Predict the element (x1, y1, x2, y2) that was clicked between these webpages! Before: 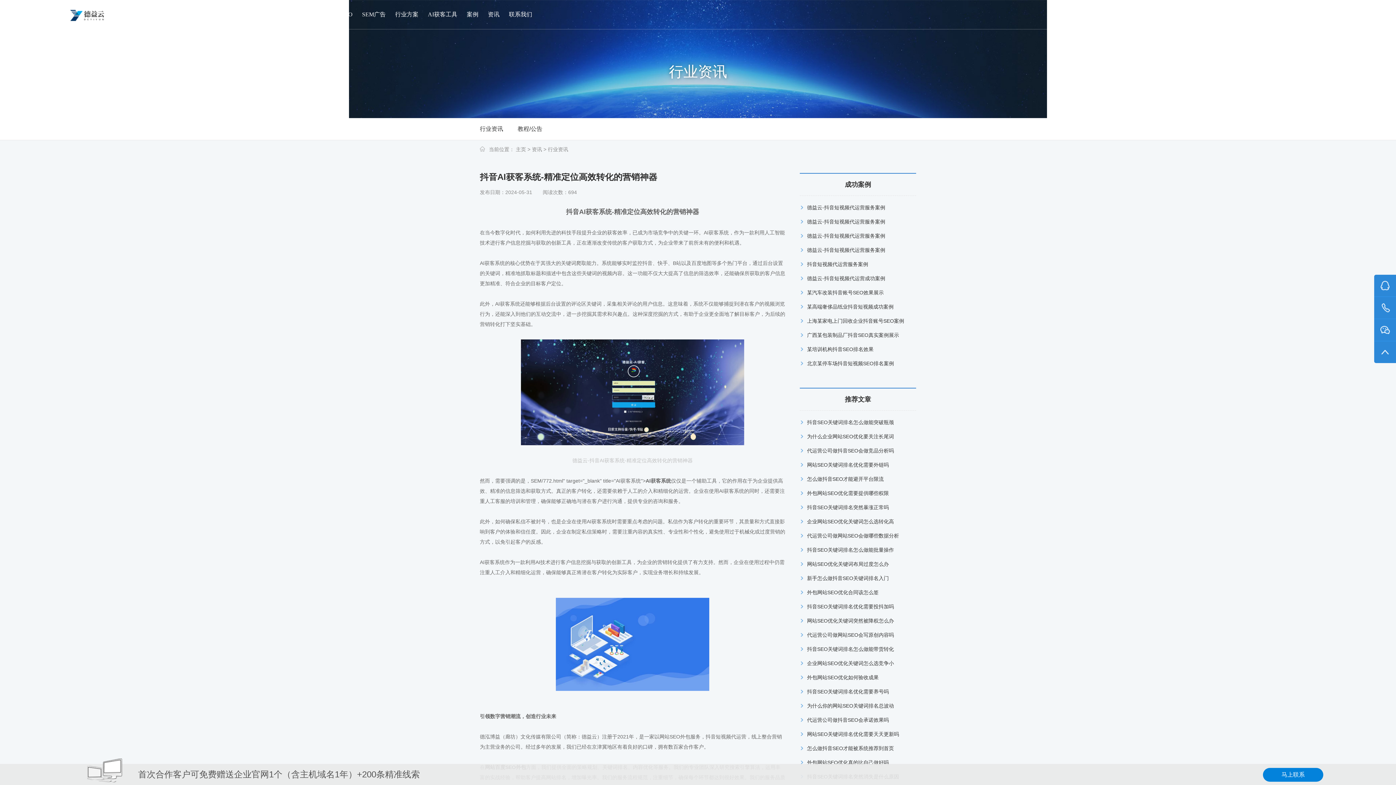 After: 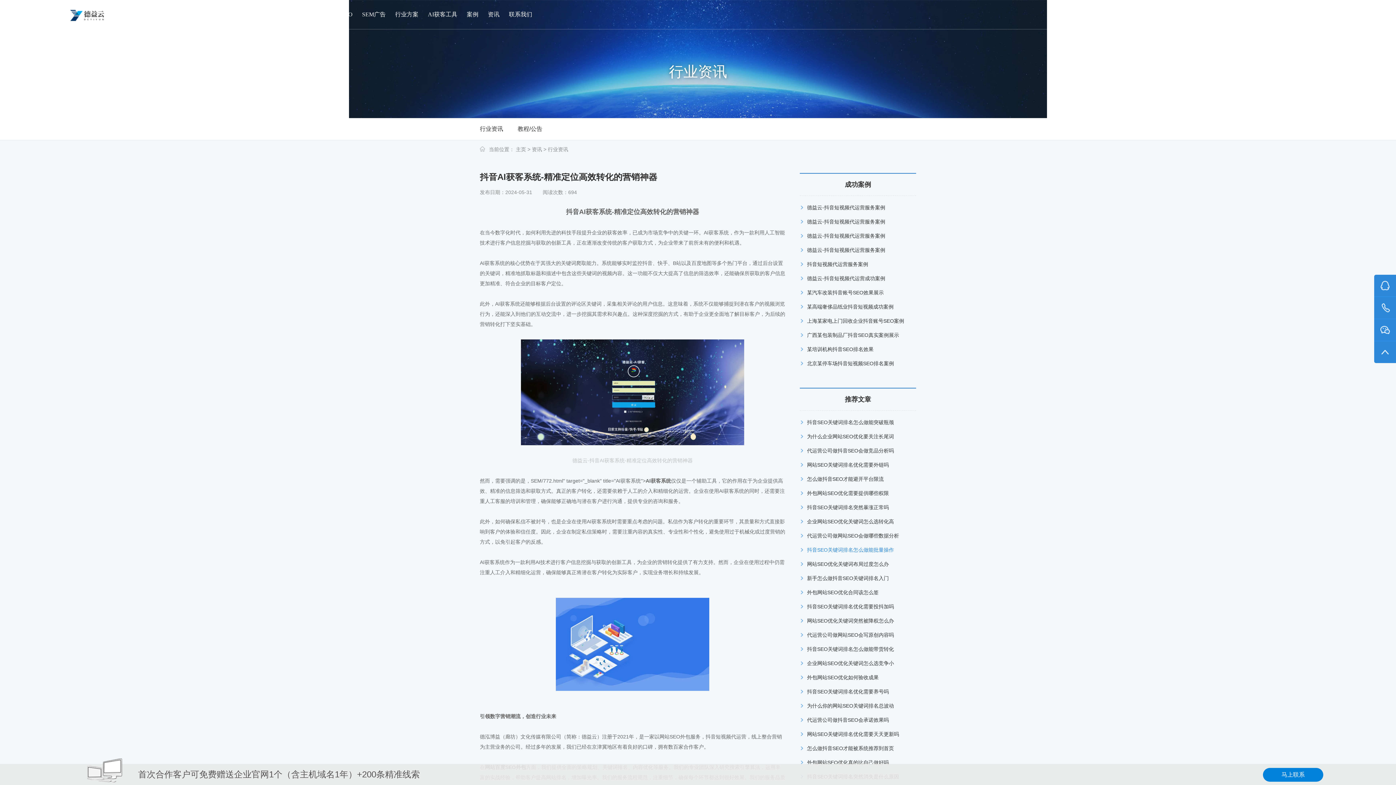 Action: bbox: (807, 547, 894, 553) label: 抖音SEO关键词排名怎么做能批量操作